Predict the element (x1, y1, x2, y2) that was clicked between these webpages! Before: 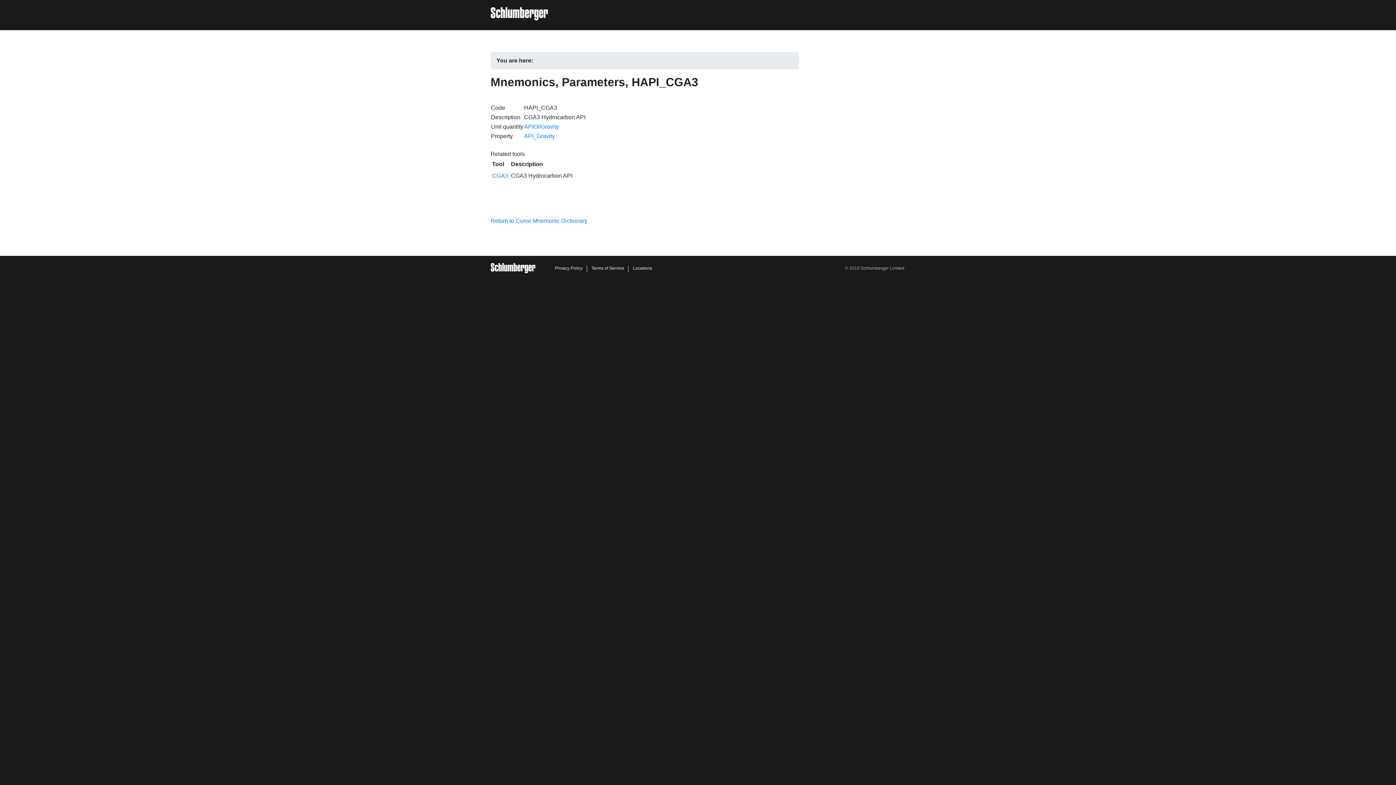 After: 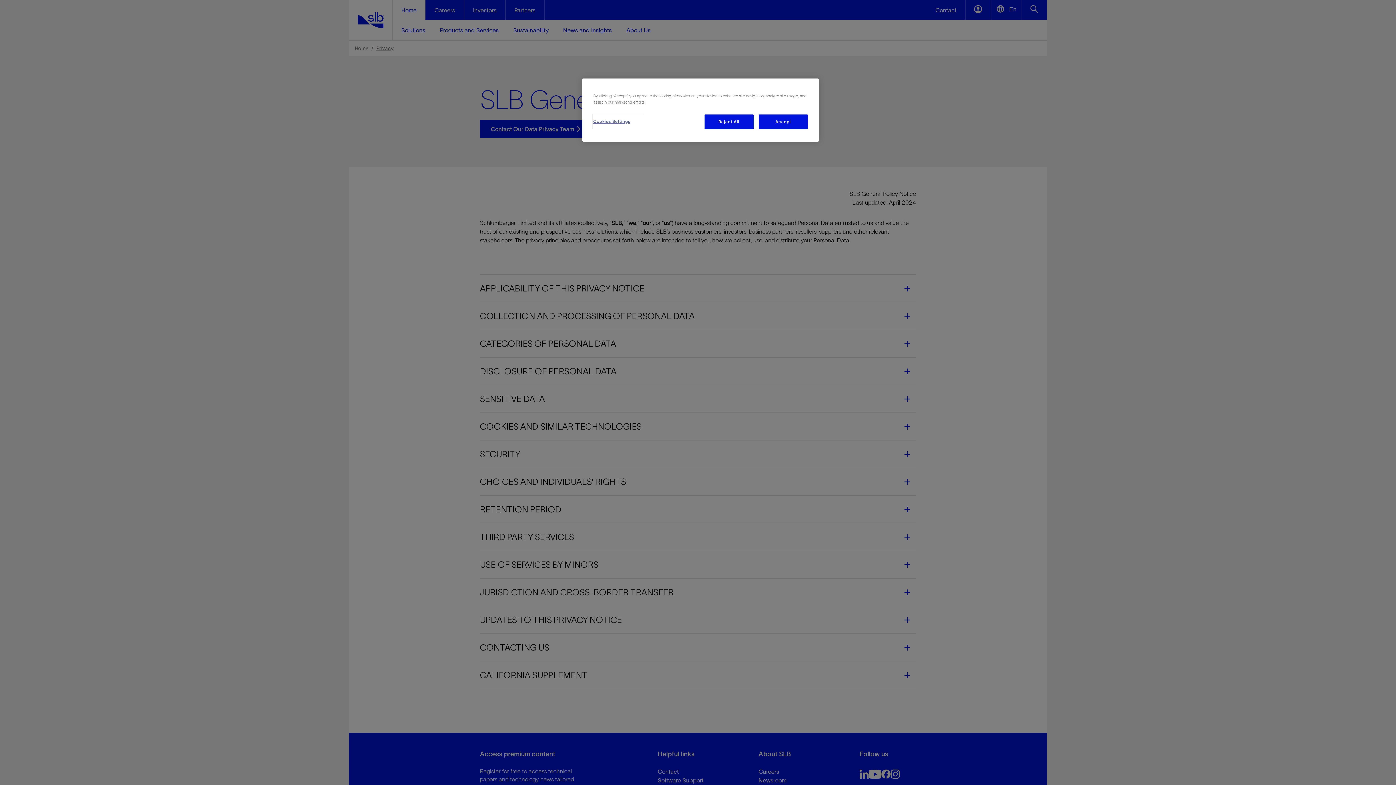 Action: bbox: (555, 264, 582, 272) label: Privacy Policy